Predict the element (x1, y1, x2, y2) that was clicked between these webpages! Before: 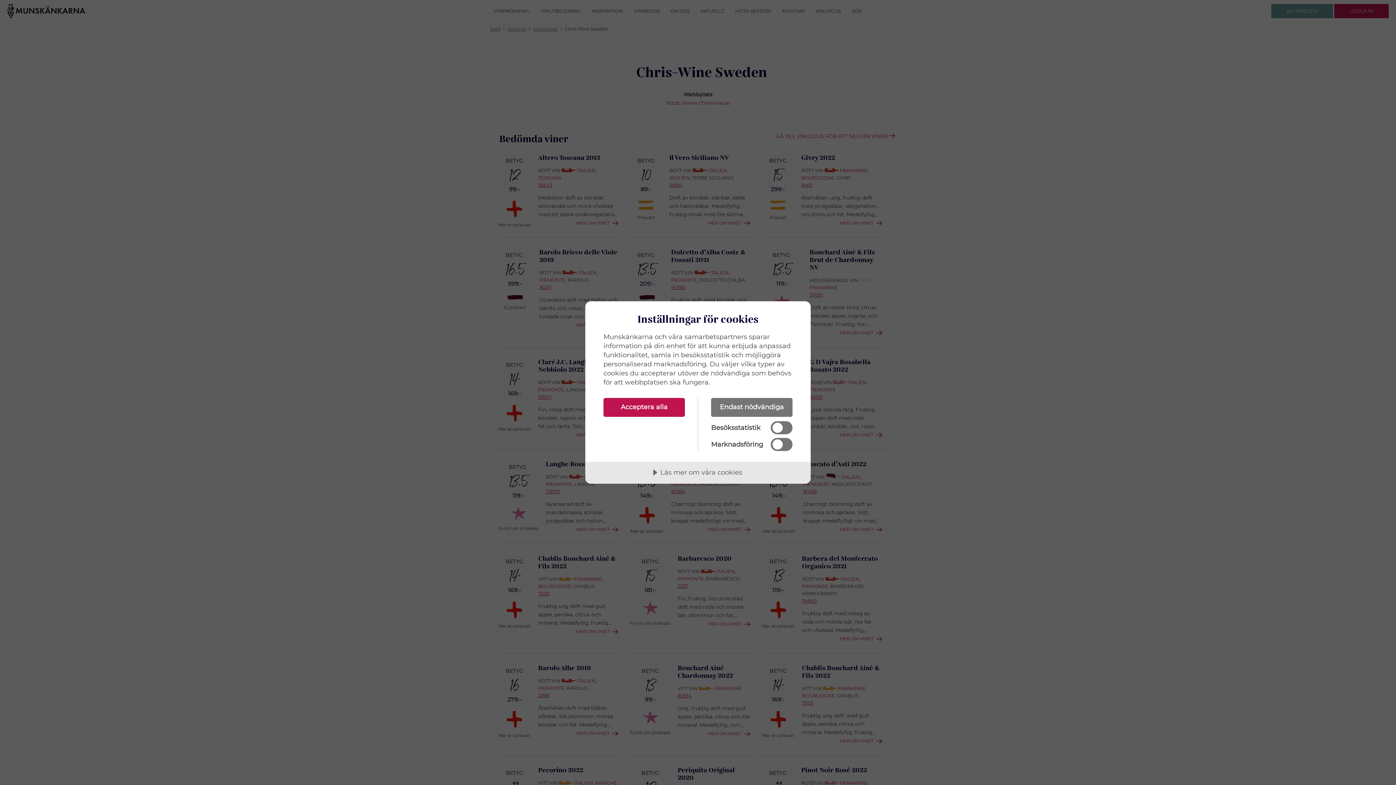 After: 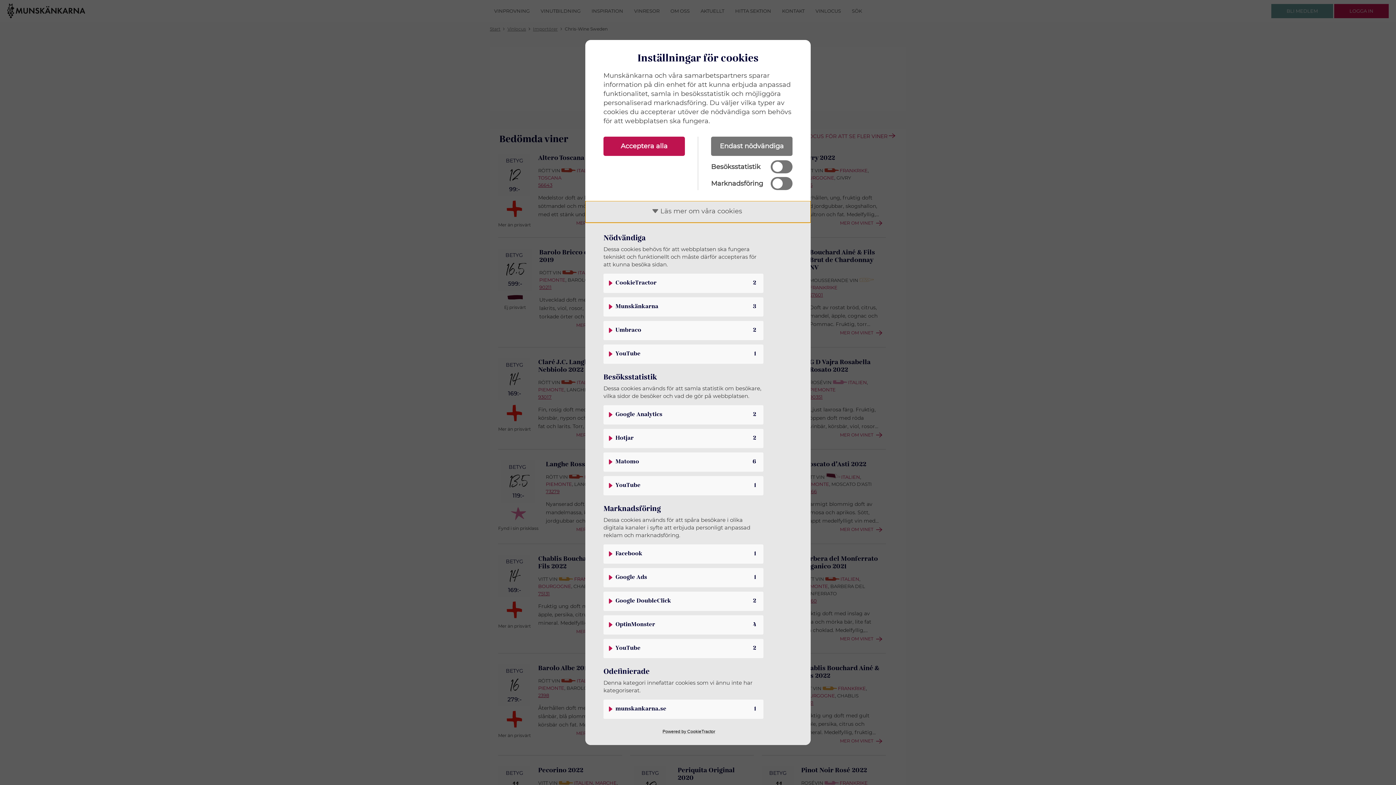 Action: bbox: (585, 462, 810, 484) label: Läs mer om våra cookies